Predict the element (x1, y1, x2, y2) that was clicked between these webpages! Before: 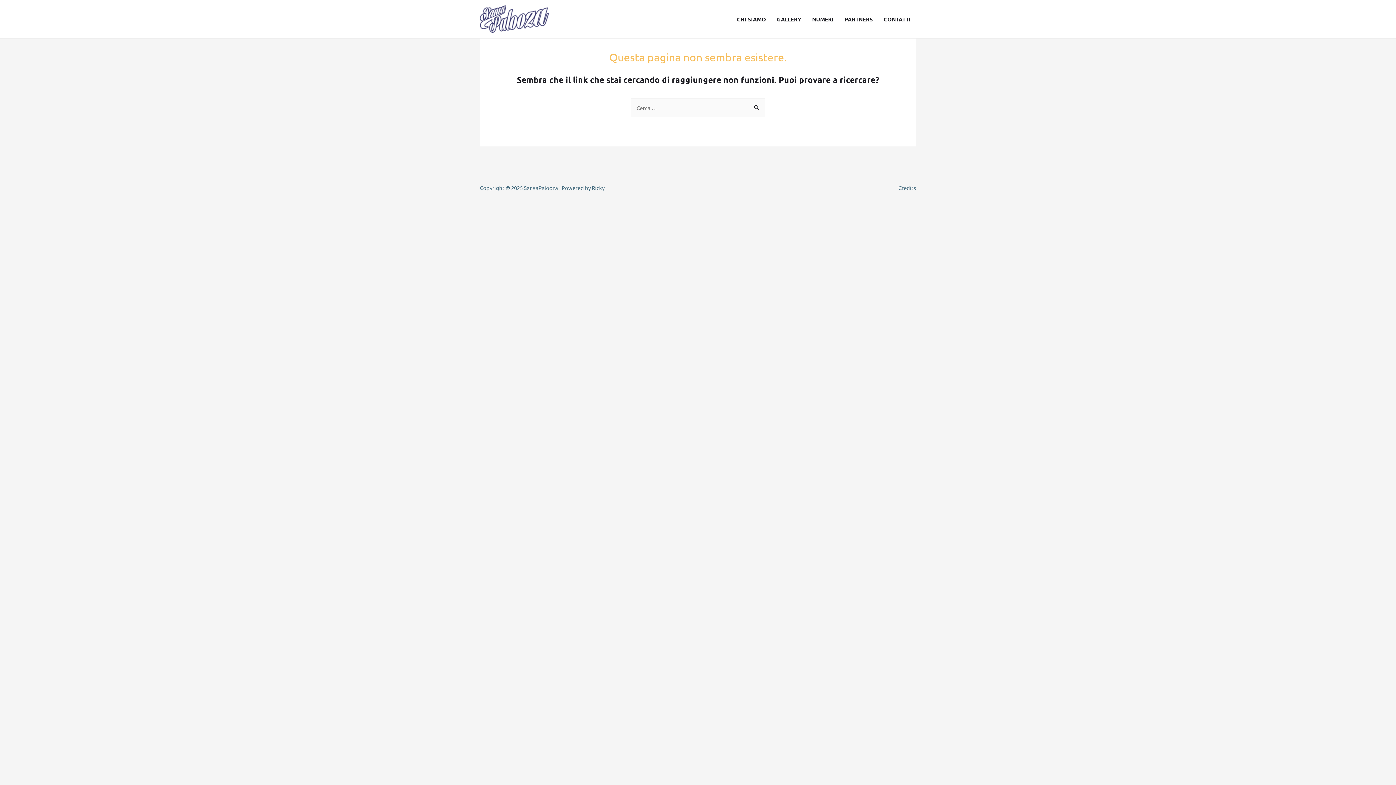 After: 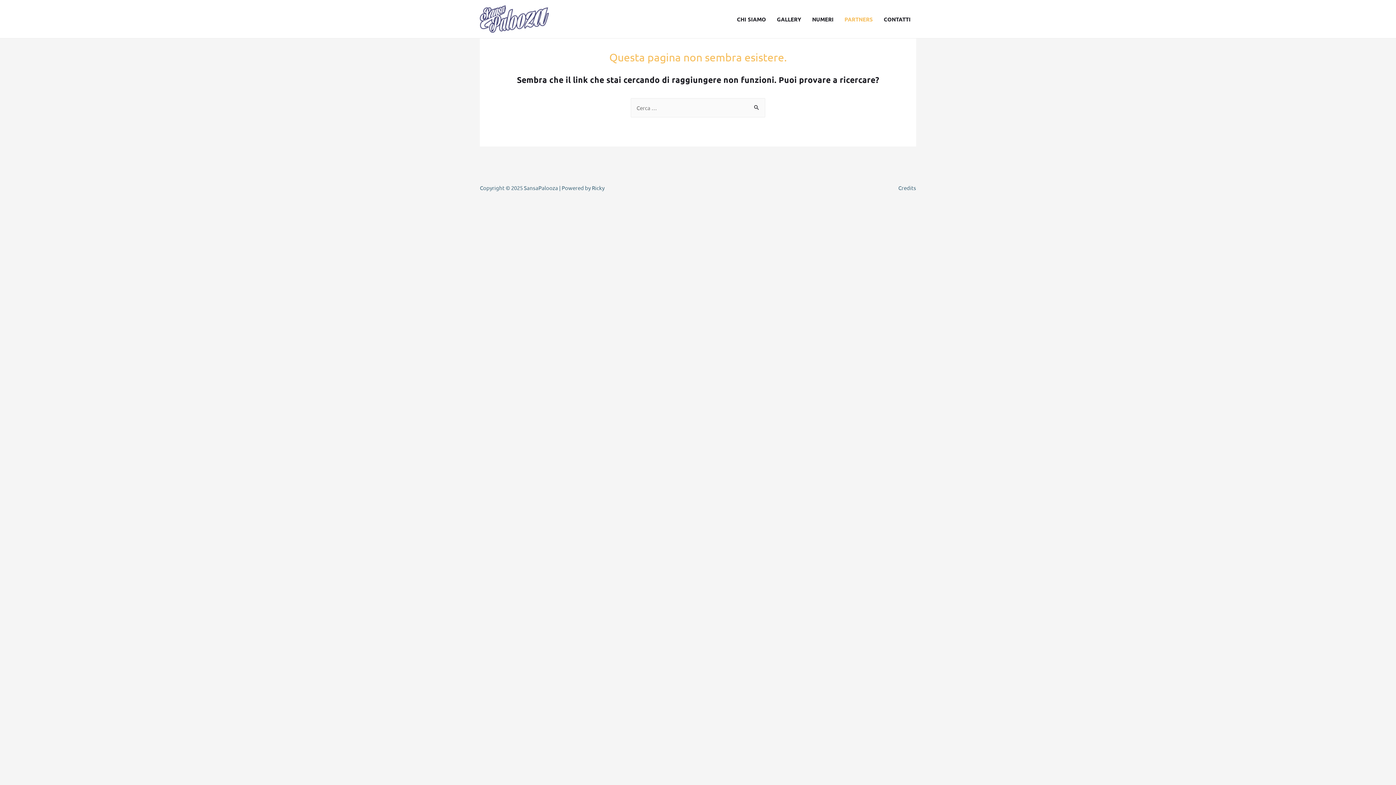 Action: label: PARTNERS bbox: (839, 8, 878, 30)